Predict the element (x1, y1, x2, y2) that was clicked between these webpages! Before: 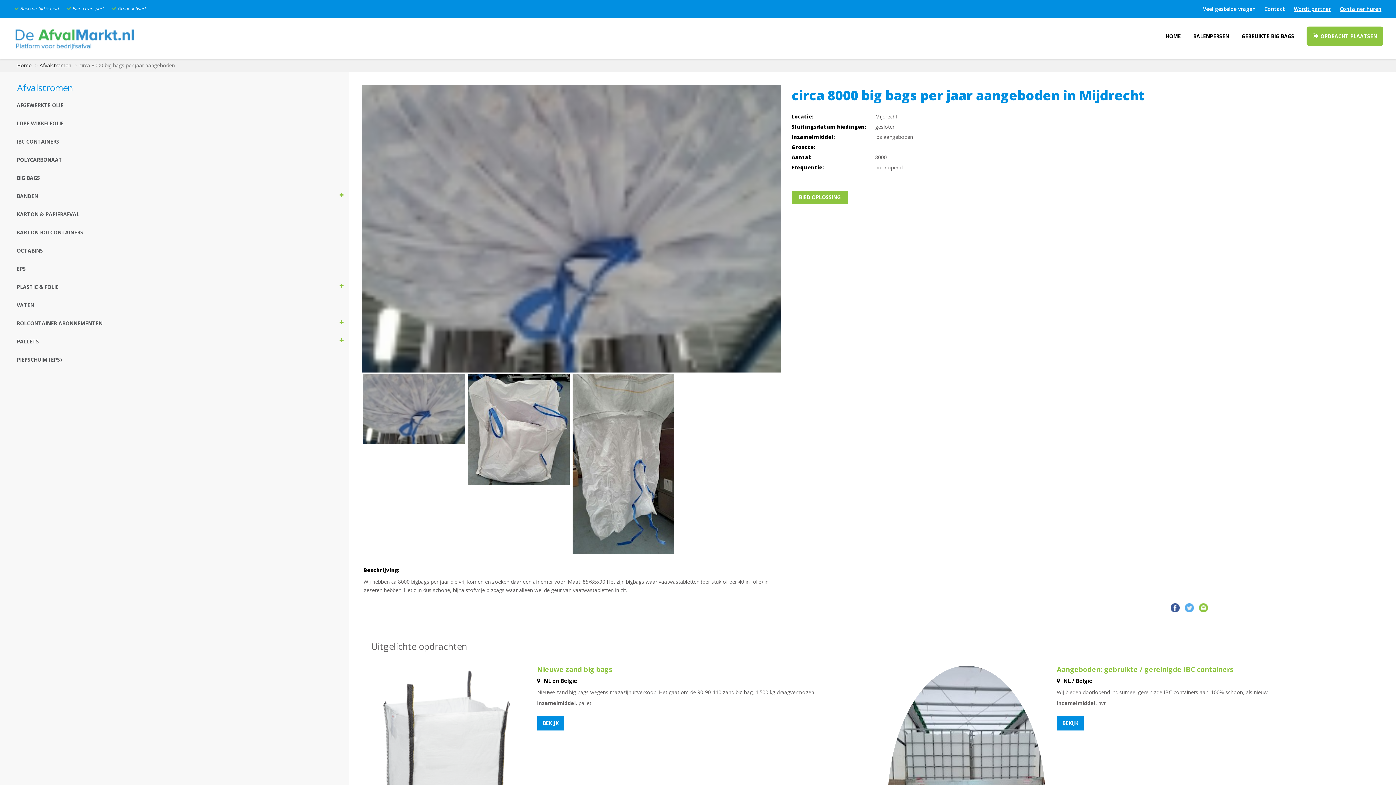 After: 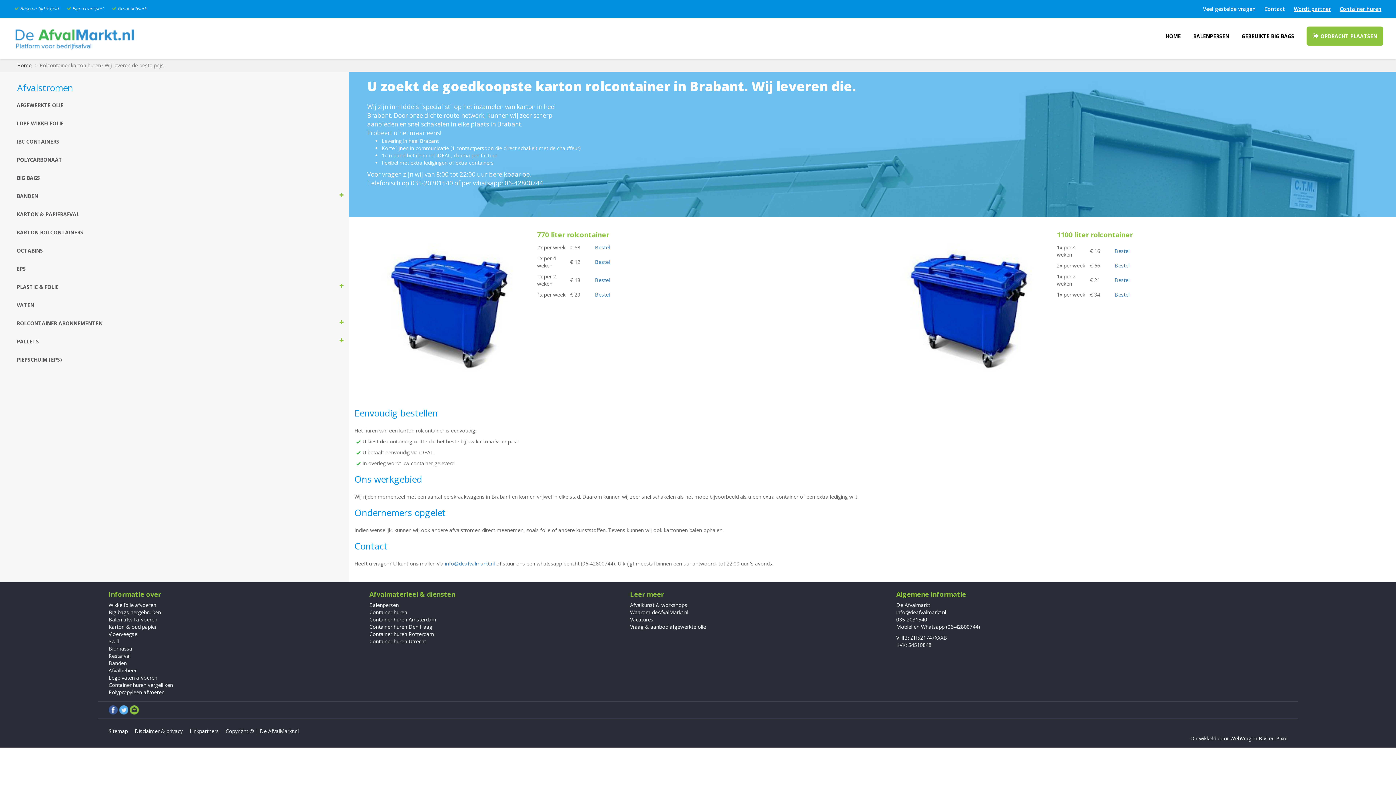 Action: label: Container huren bbox: (1340, 5, 1381, 12)